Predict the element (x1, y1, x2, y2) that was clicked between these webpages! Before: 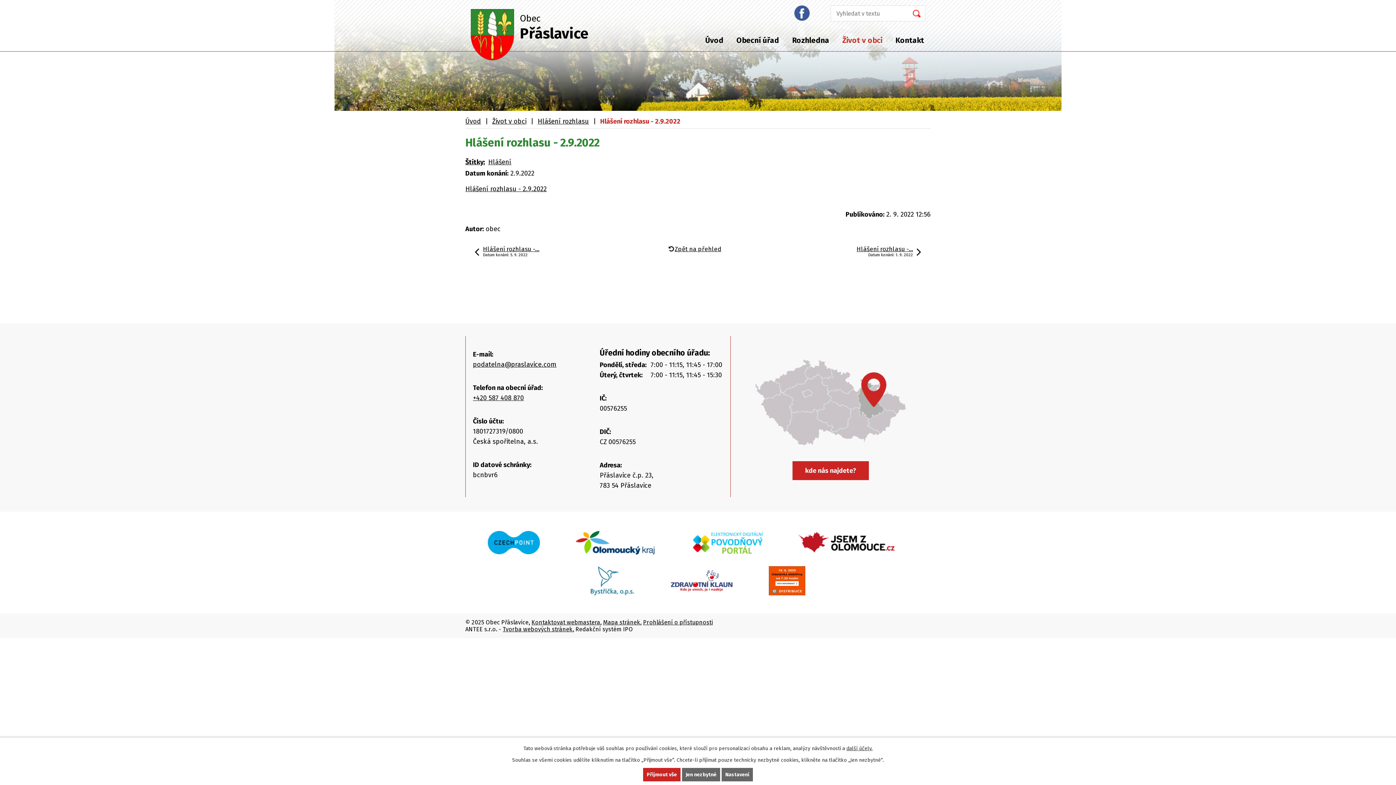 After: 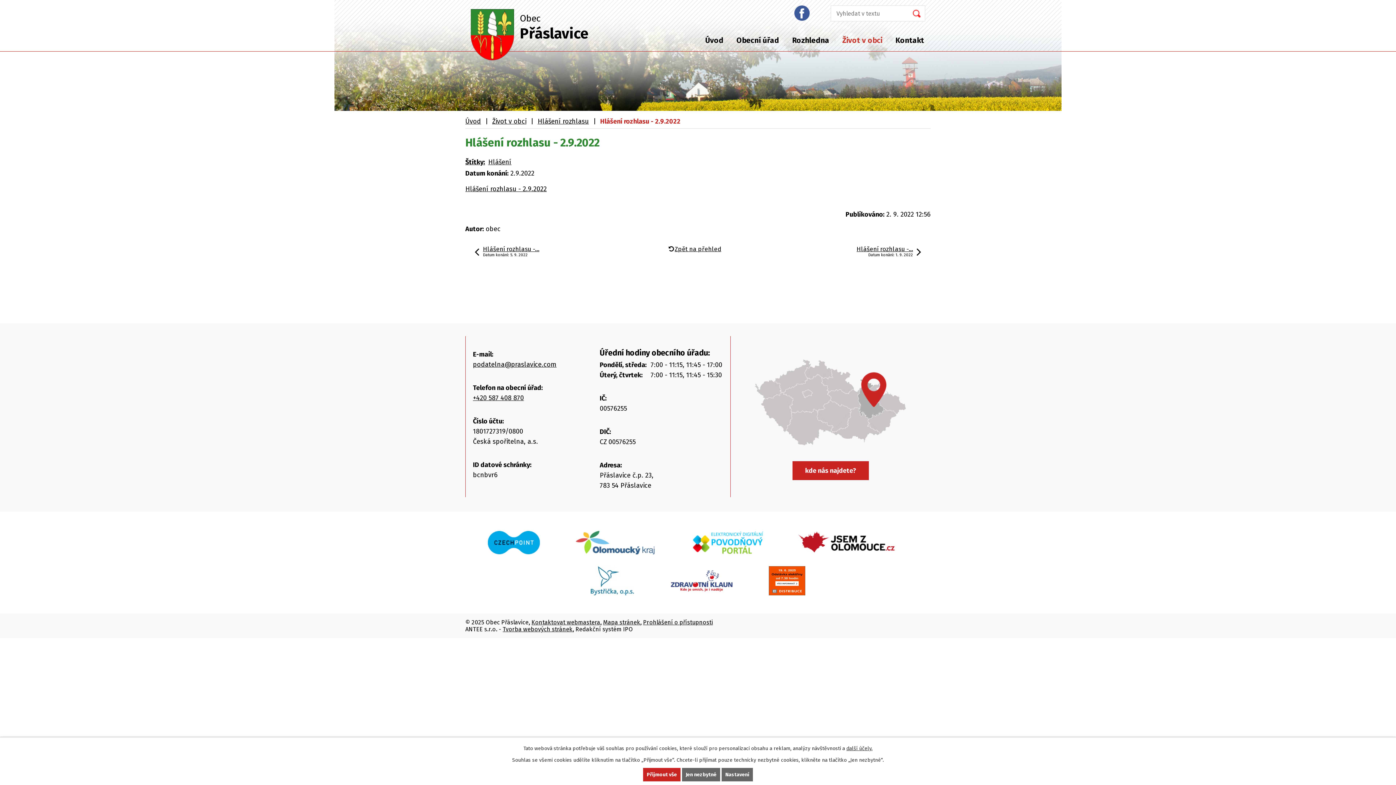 Action: bbox: (570, 529, 660, 558)